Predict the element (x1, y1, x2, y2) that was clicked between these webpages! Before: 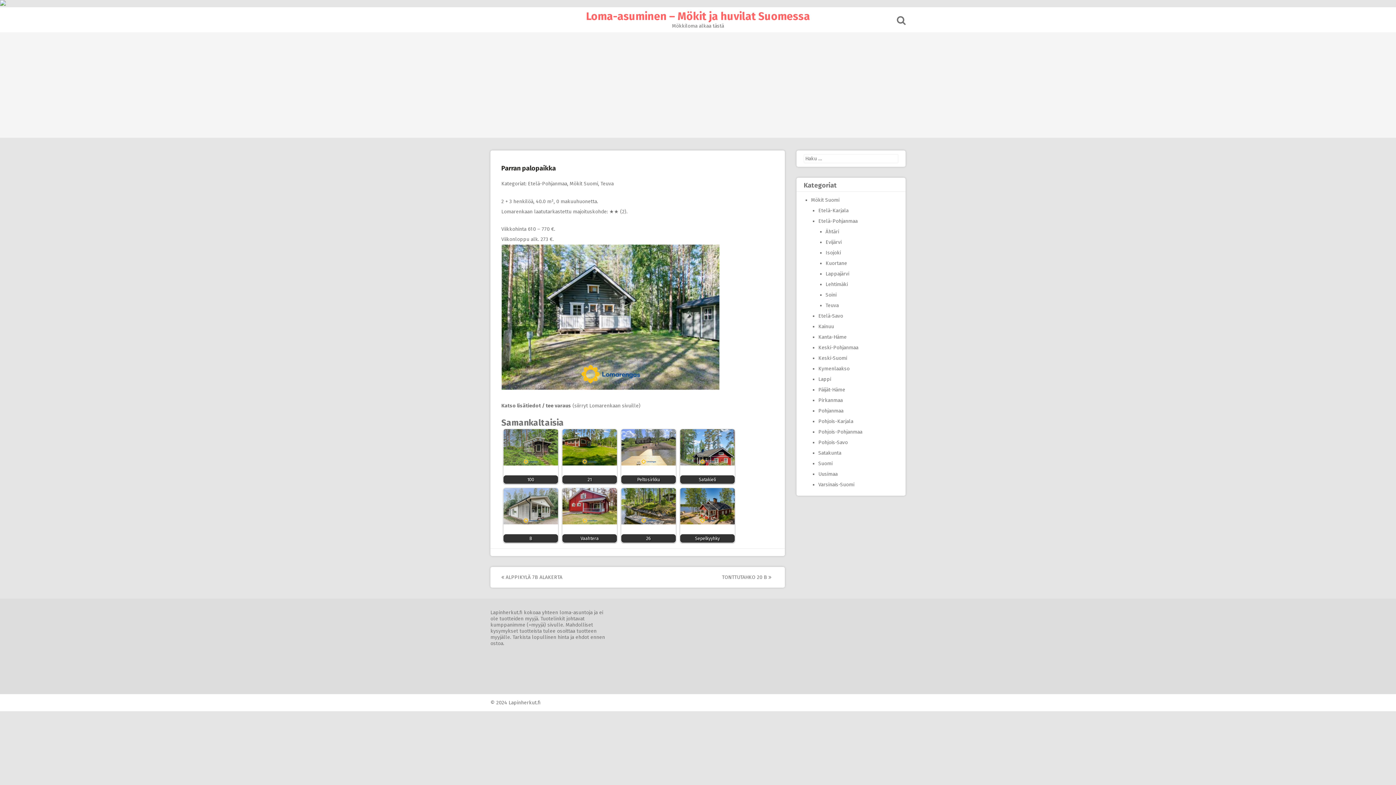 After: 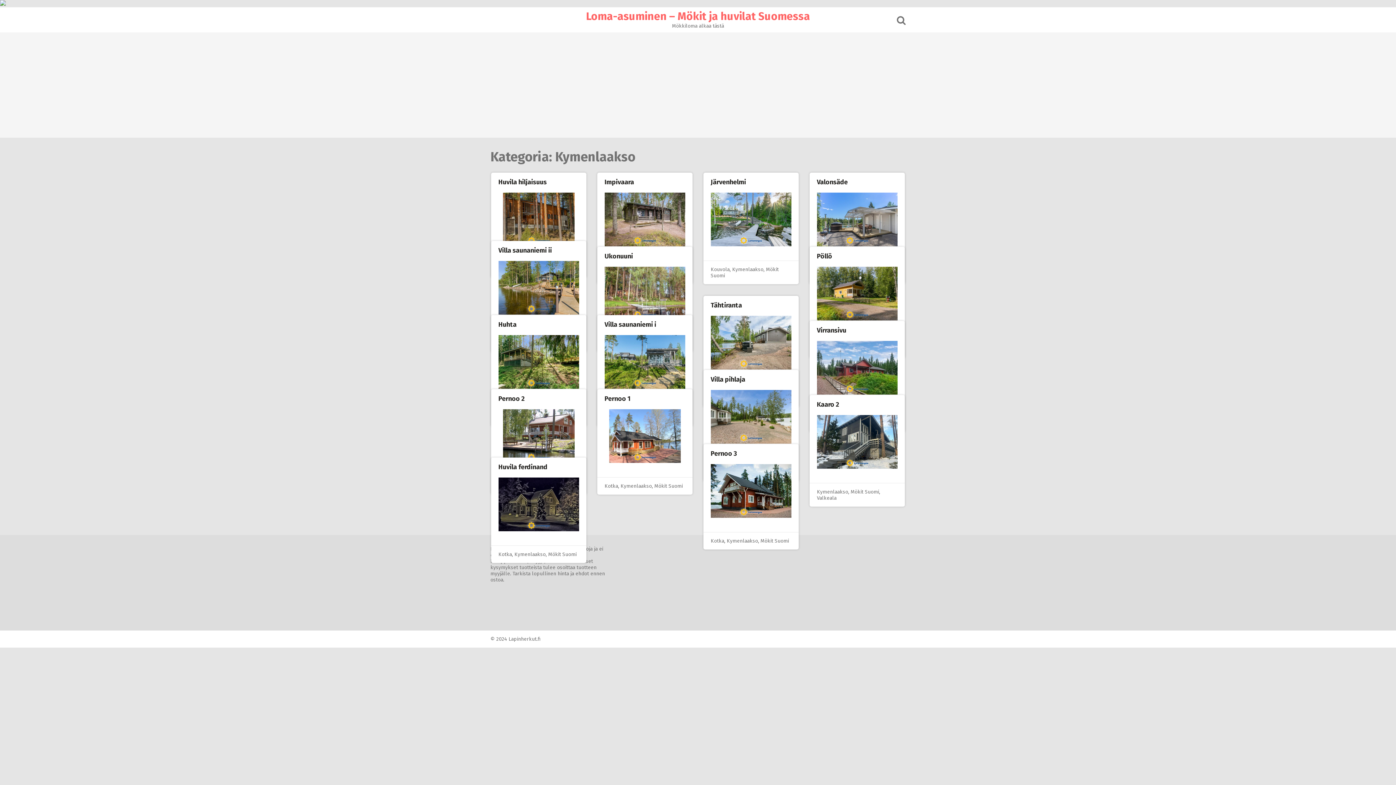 Action: label: Kymenlaakso bbox: (818, 365, 849, 372)